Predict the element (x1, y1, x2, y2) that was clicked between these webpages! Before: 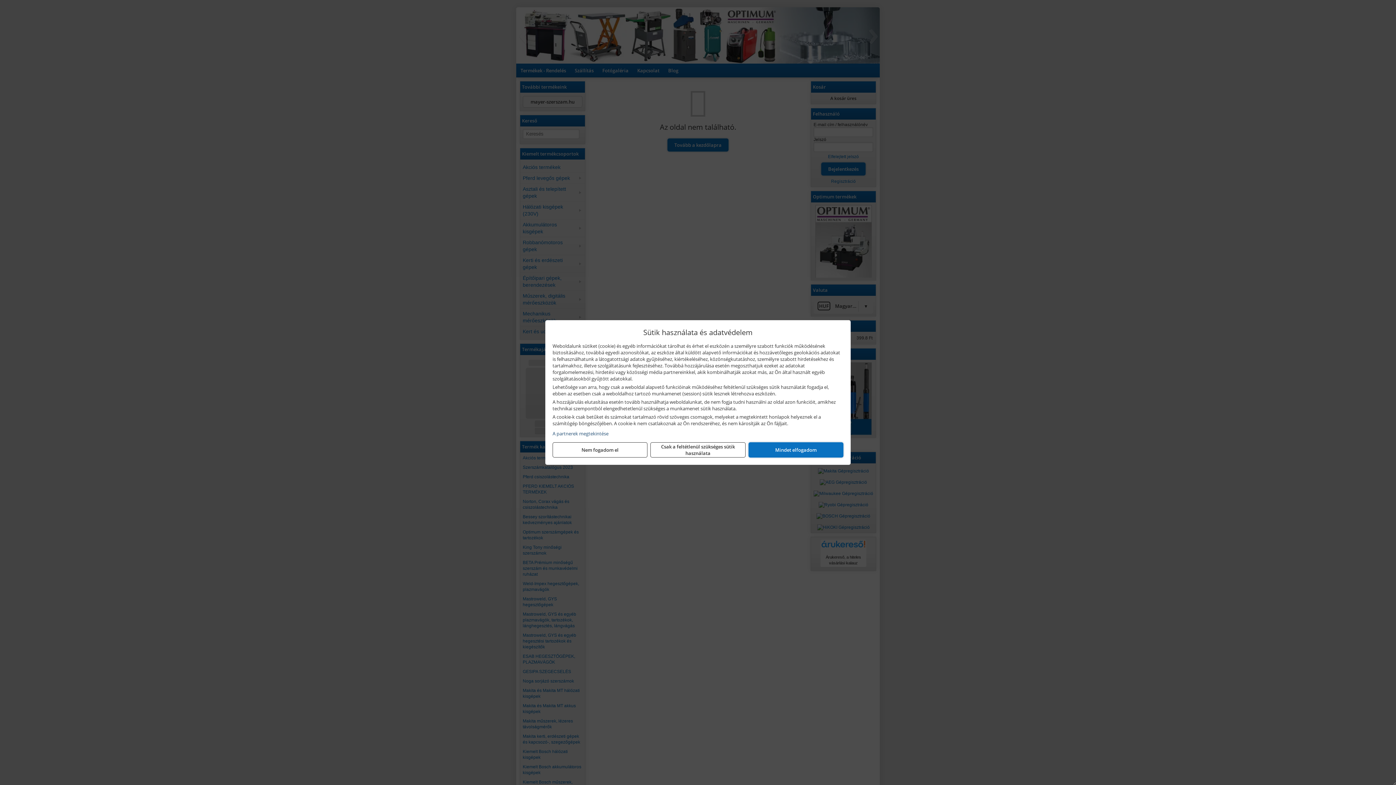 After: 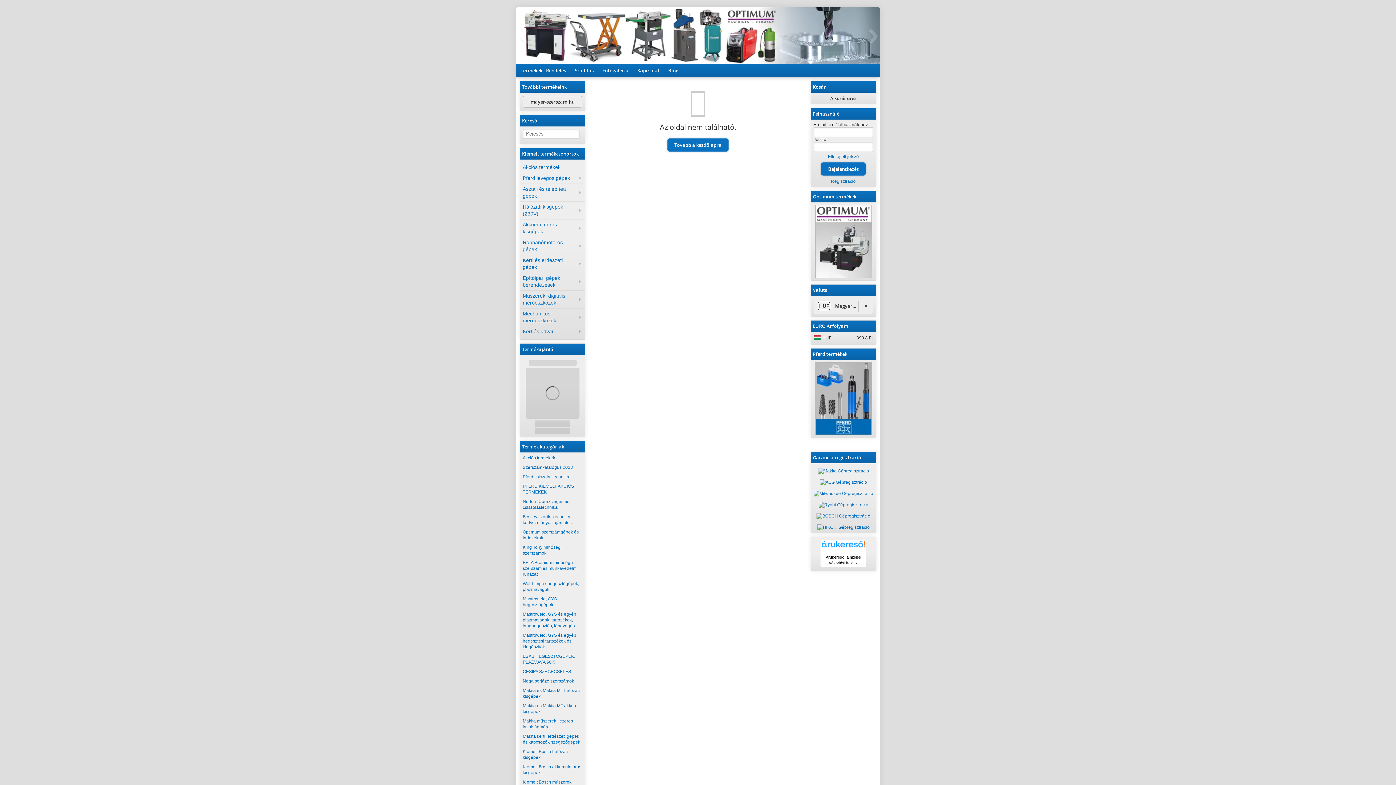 Action: label: Csak a feltétlenül szükséges sütik használata bbox: (650, 442, 745, 457)